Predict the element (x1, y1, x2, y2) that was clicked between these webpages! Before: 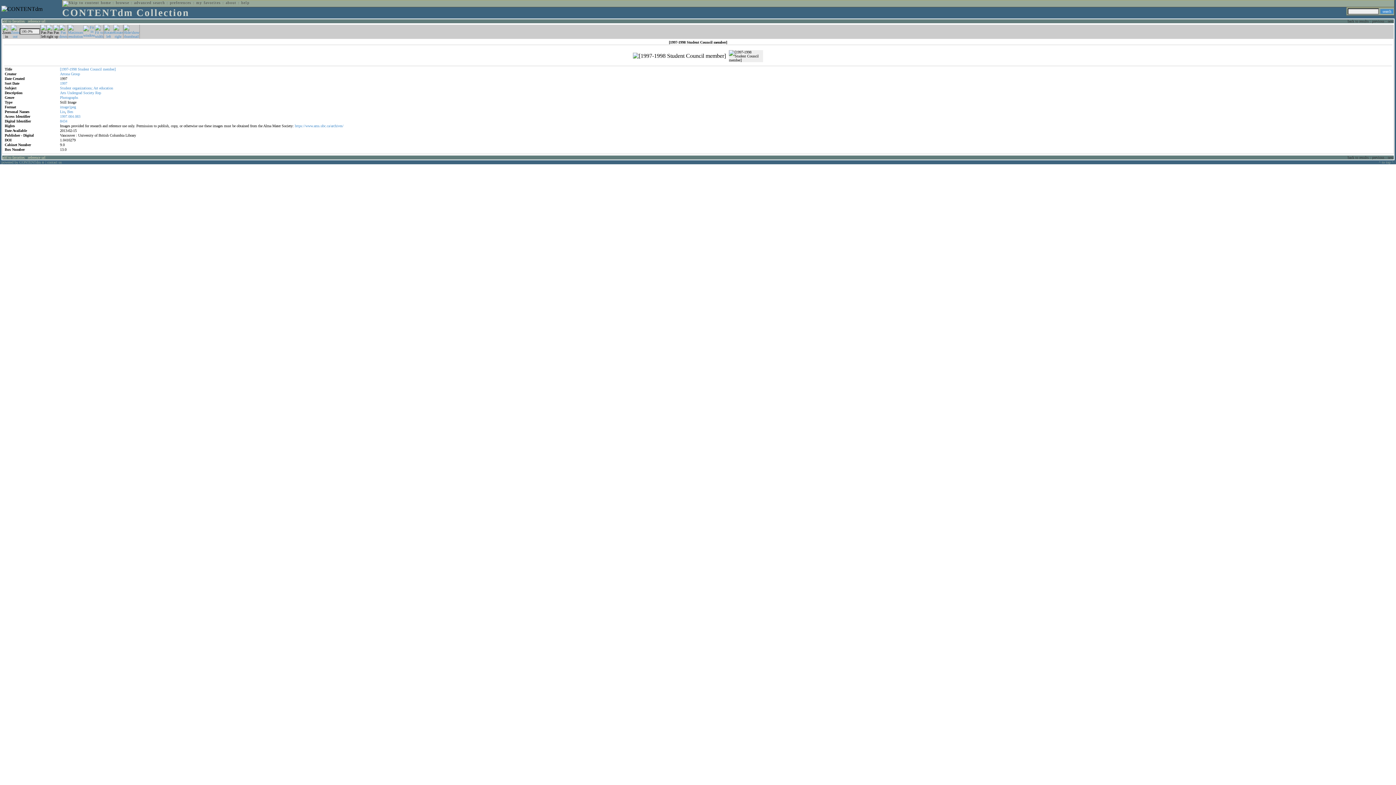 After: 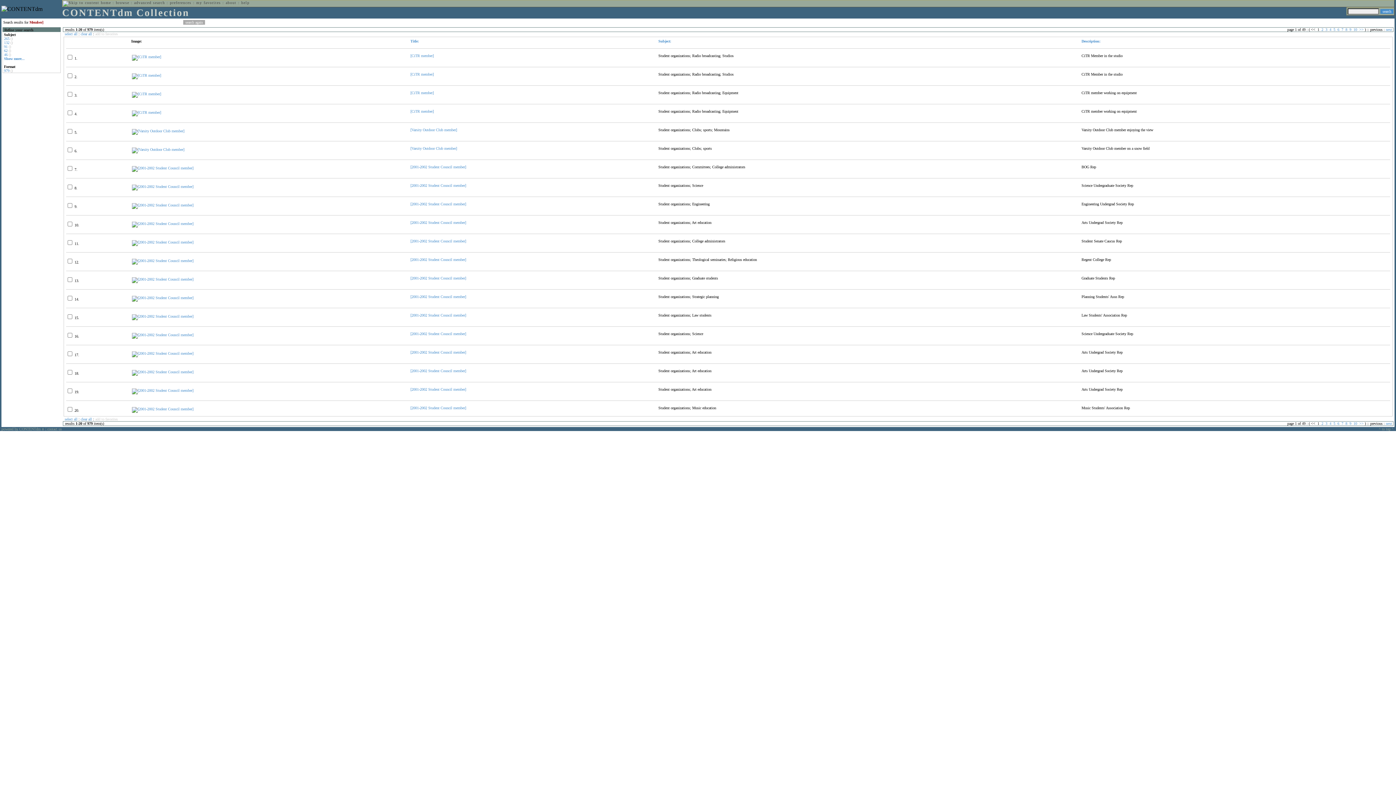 Action: label: member] bbox: (102, 67, 115, 71)